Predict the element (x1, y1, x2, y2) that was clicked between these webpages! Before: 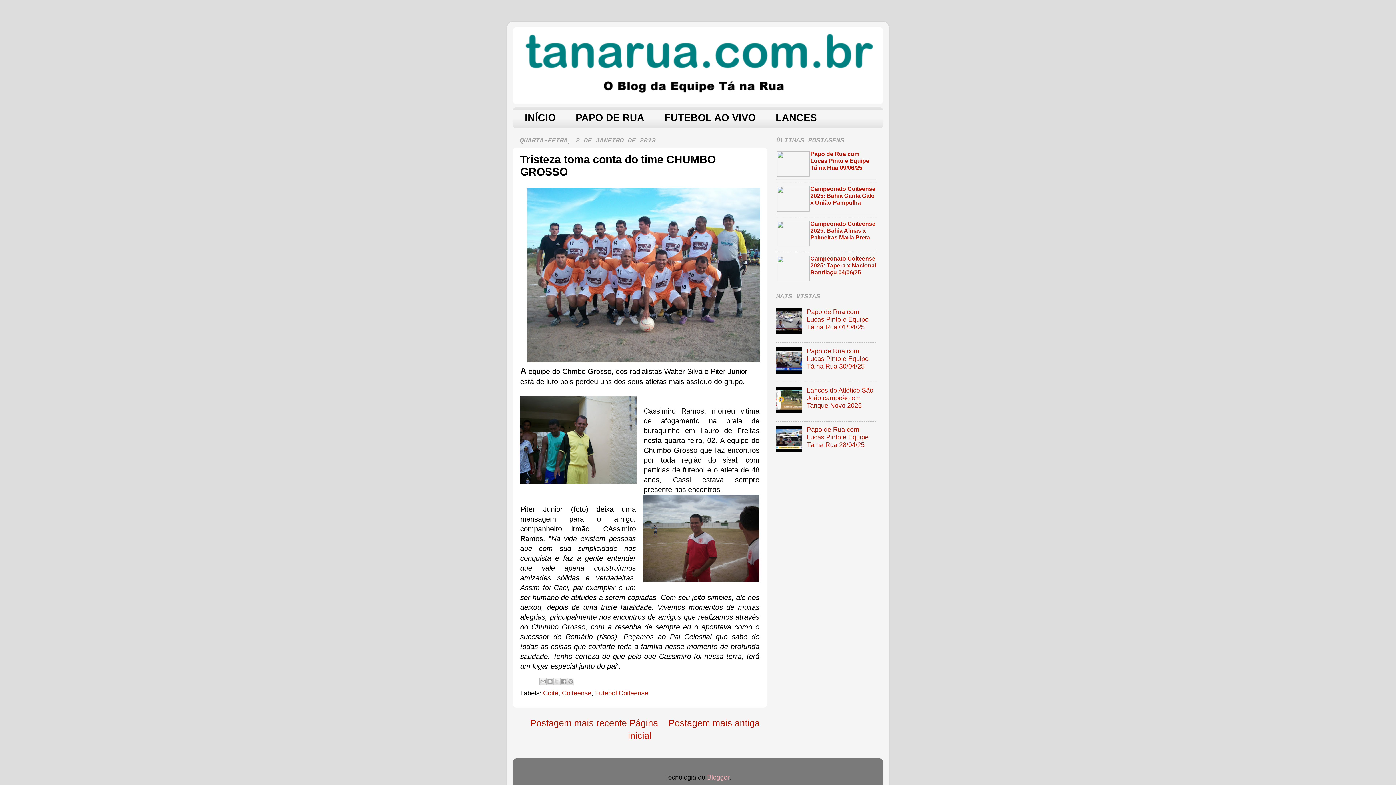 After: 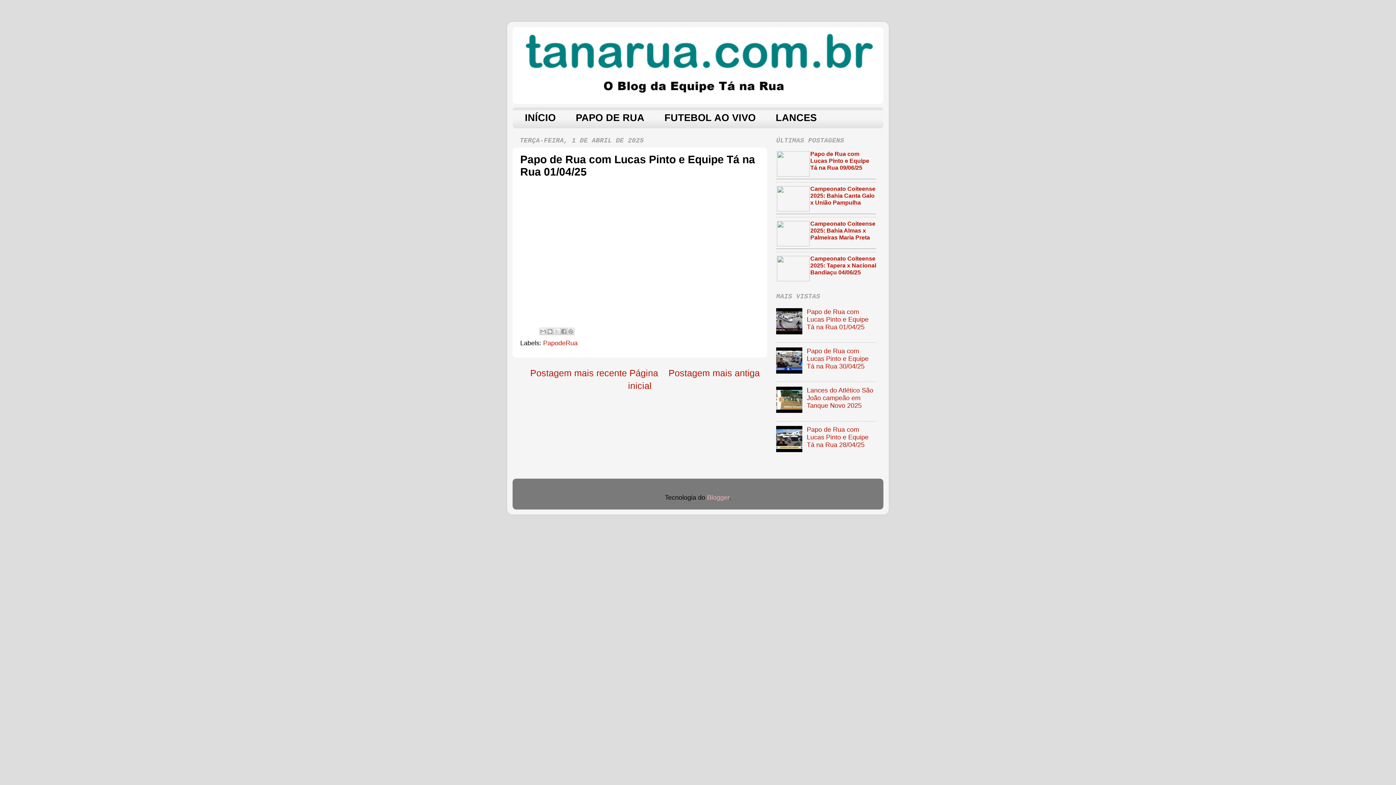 Action: label: Papo de Rua com Lucas Pinto e Equipe Tá na Rua 01/04/25 bbox: (806, 308, 868, 330)